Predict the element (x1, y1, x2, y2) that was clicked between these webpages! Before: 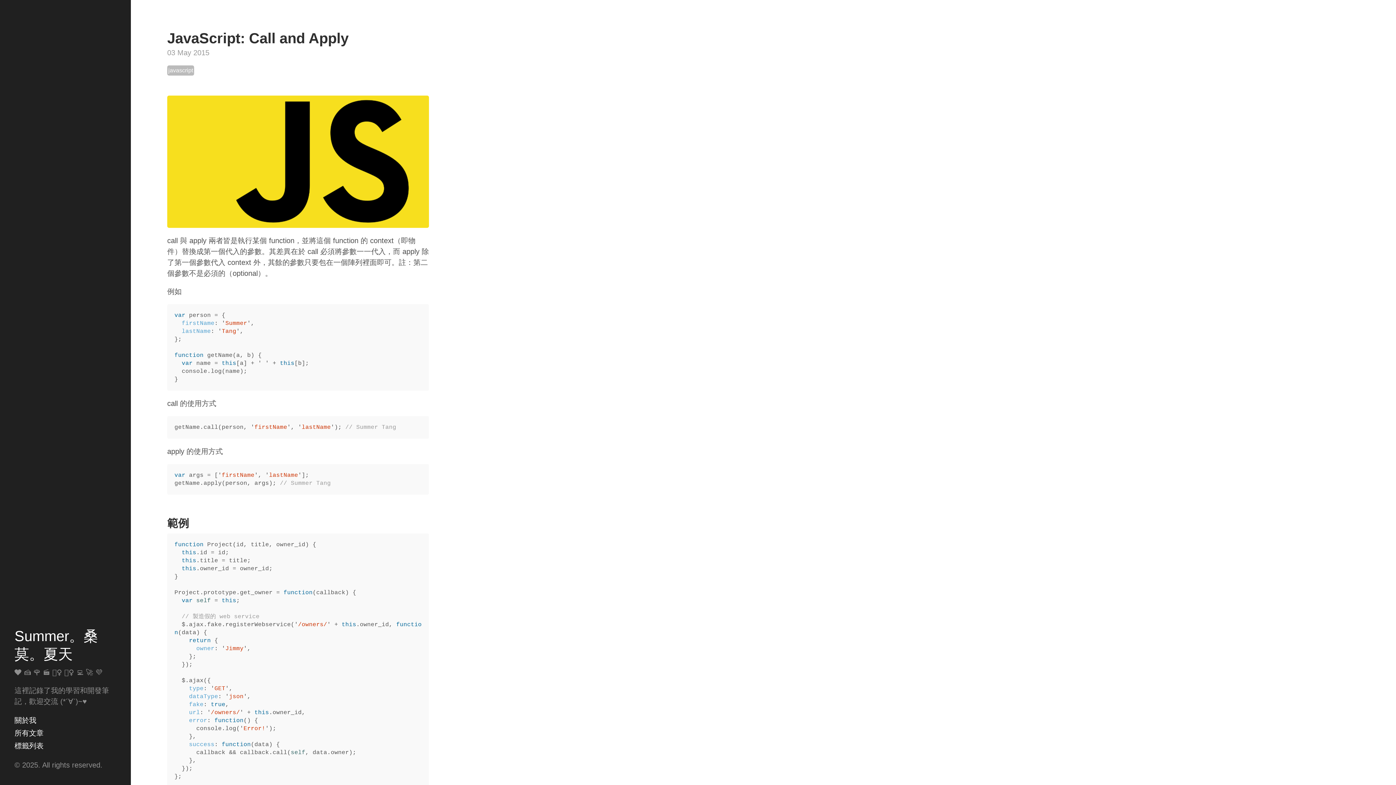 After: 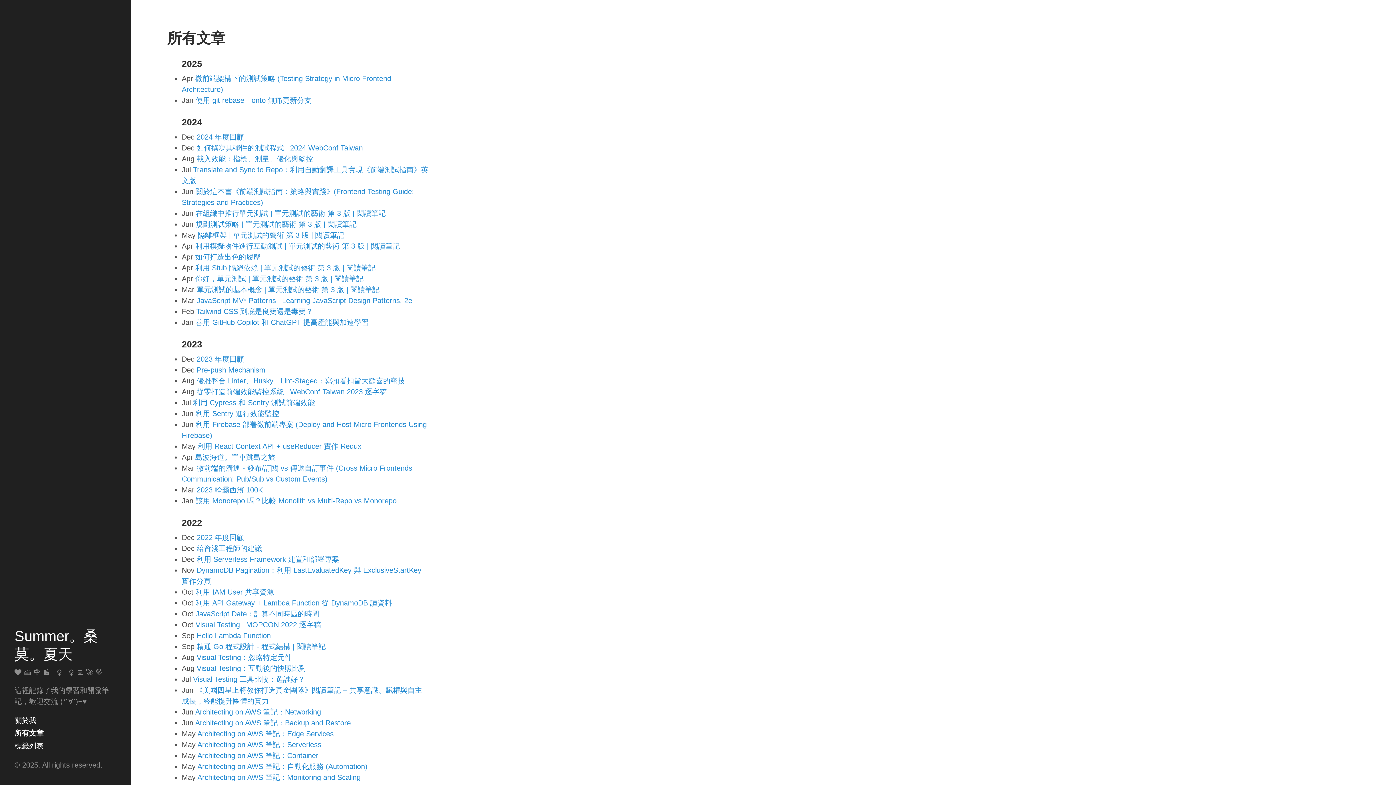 Action: bbox: (14, 727, 116, 740) label: 所有文章